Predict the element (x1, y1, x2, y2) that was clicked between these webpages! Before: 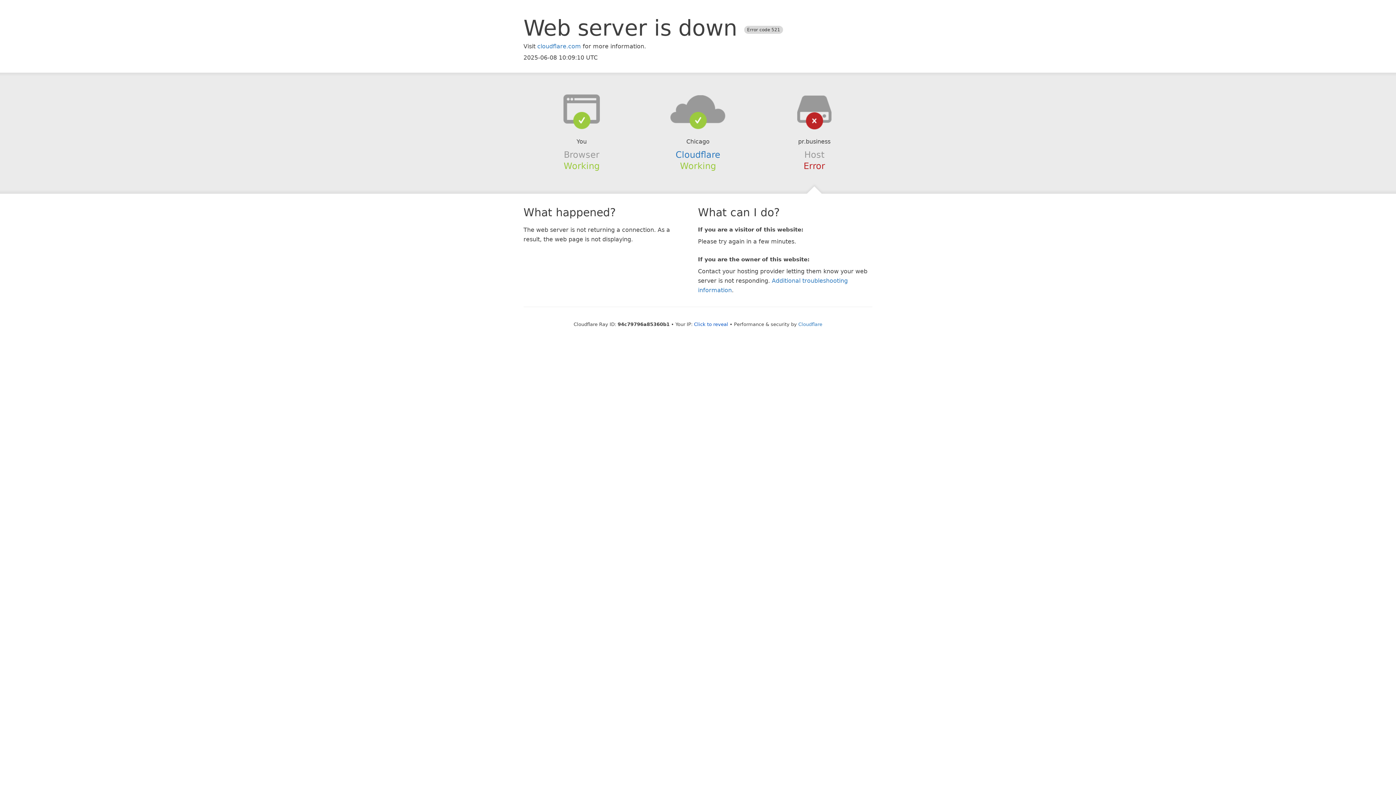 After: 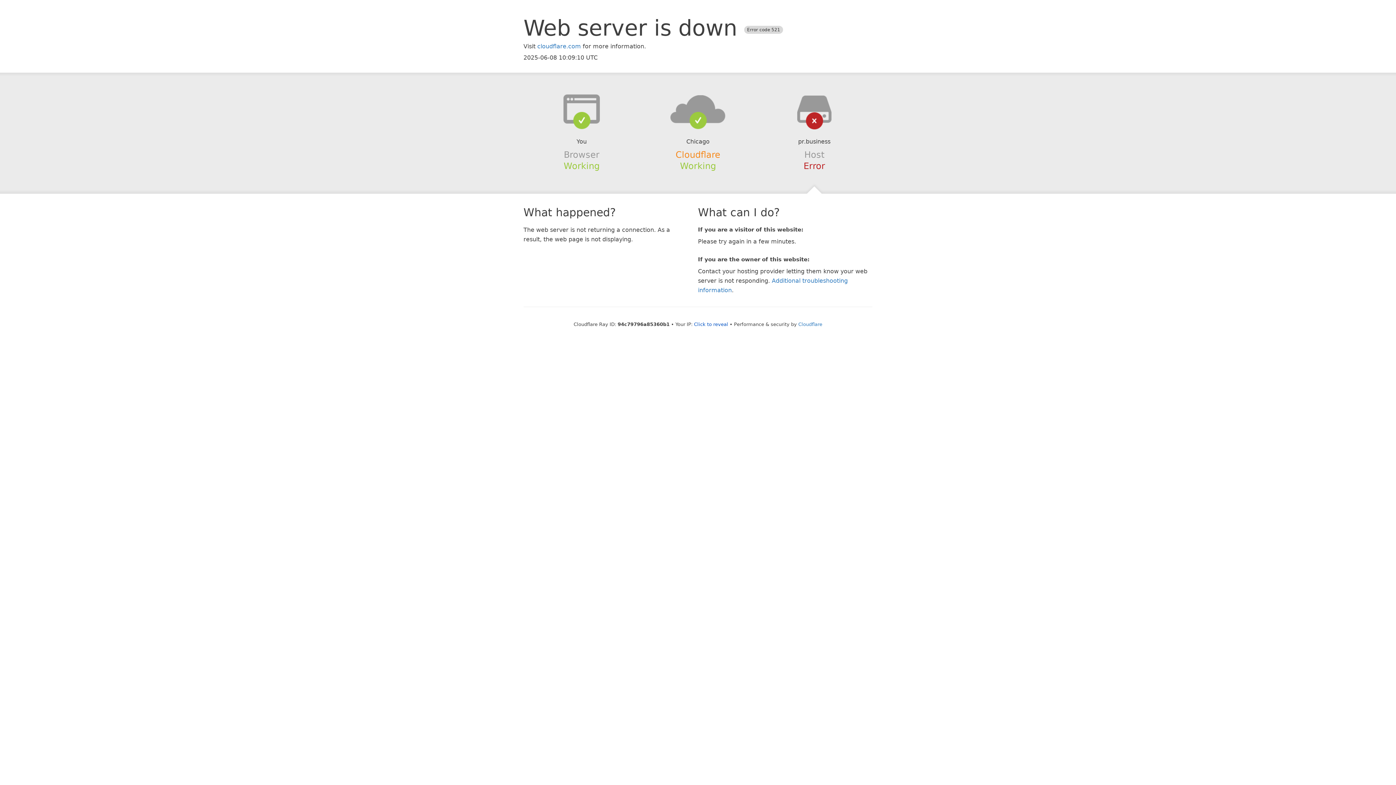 Action: label: Cloudflare bbox: (675, 149, 720, 159)